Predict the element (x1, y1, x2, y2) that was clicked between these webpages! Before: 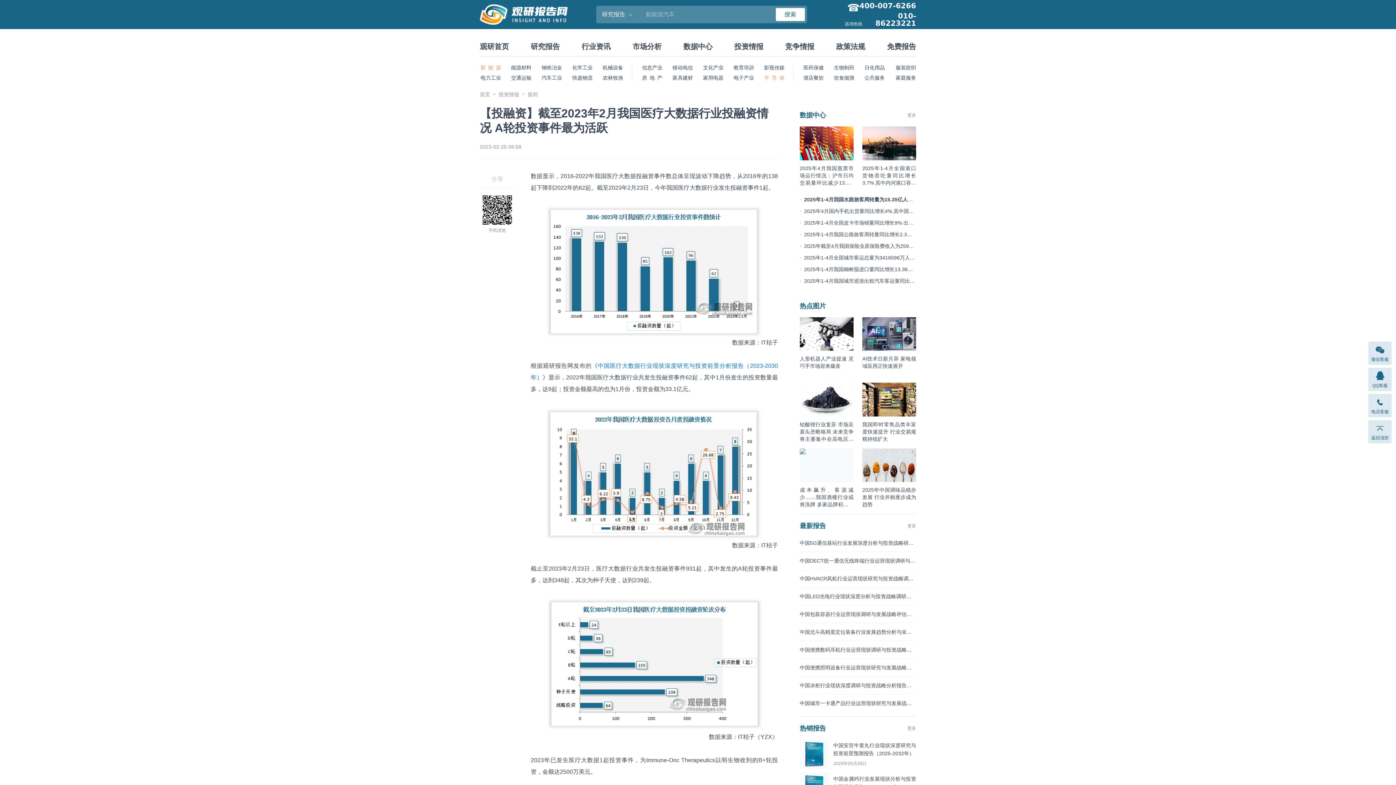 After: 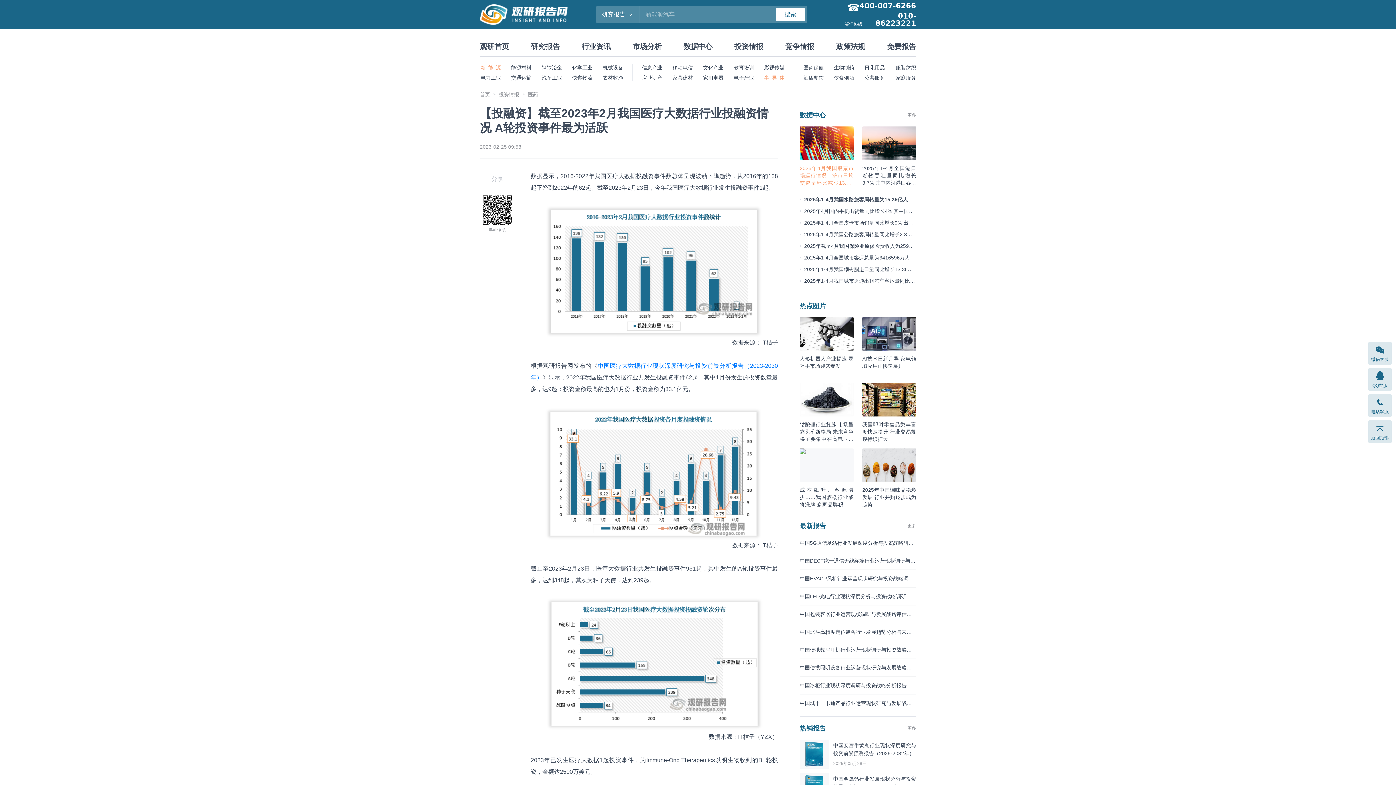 Action: label: 2025年4月我国股票市场运行情况：沪市日均交易量环比减少13.5% 深市日均交易量环比减少22.8% bbox: (800, 126, 853, 186)